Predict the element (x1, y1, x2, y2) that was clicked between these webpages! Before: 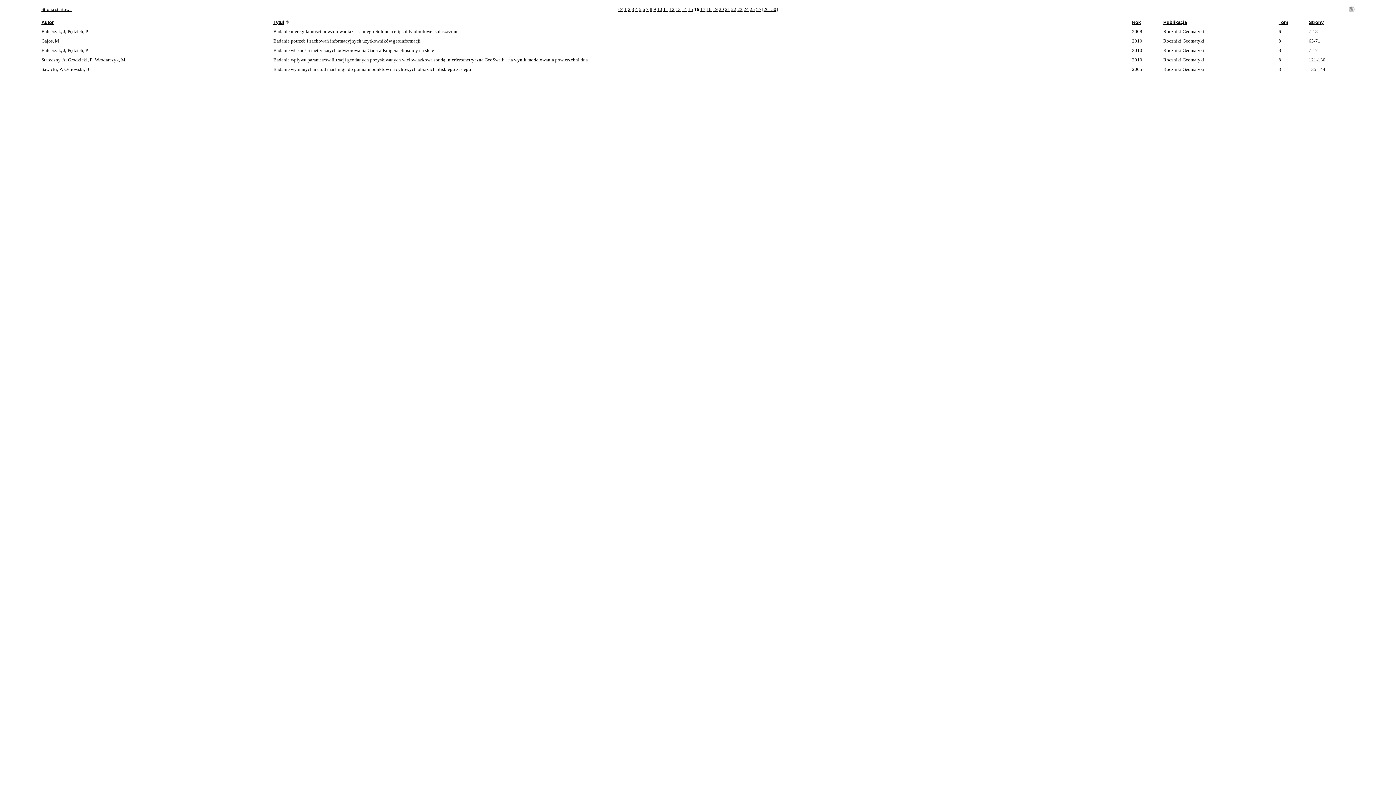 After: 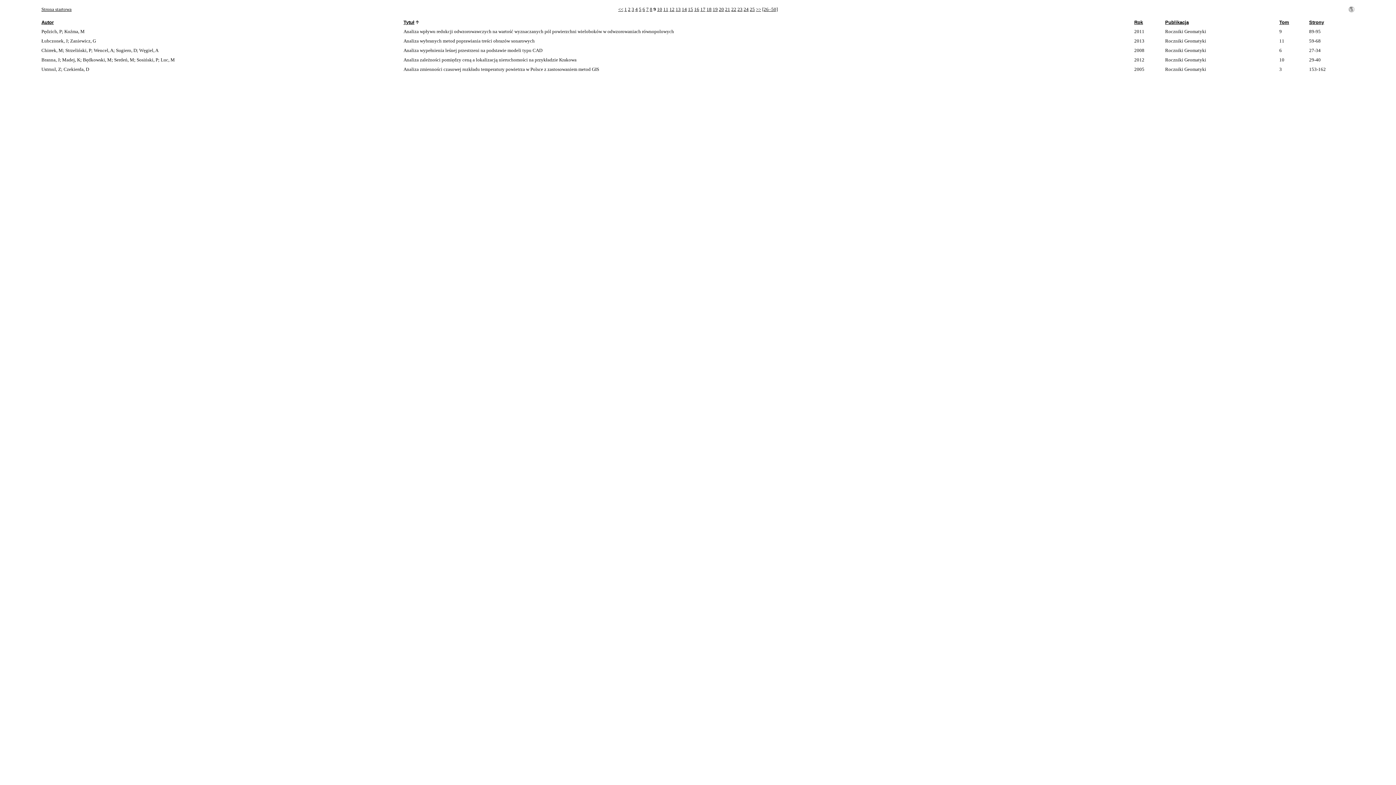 Action: label: 9 bbox: (653, 6, 656, 12)